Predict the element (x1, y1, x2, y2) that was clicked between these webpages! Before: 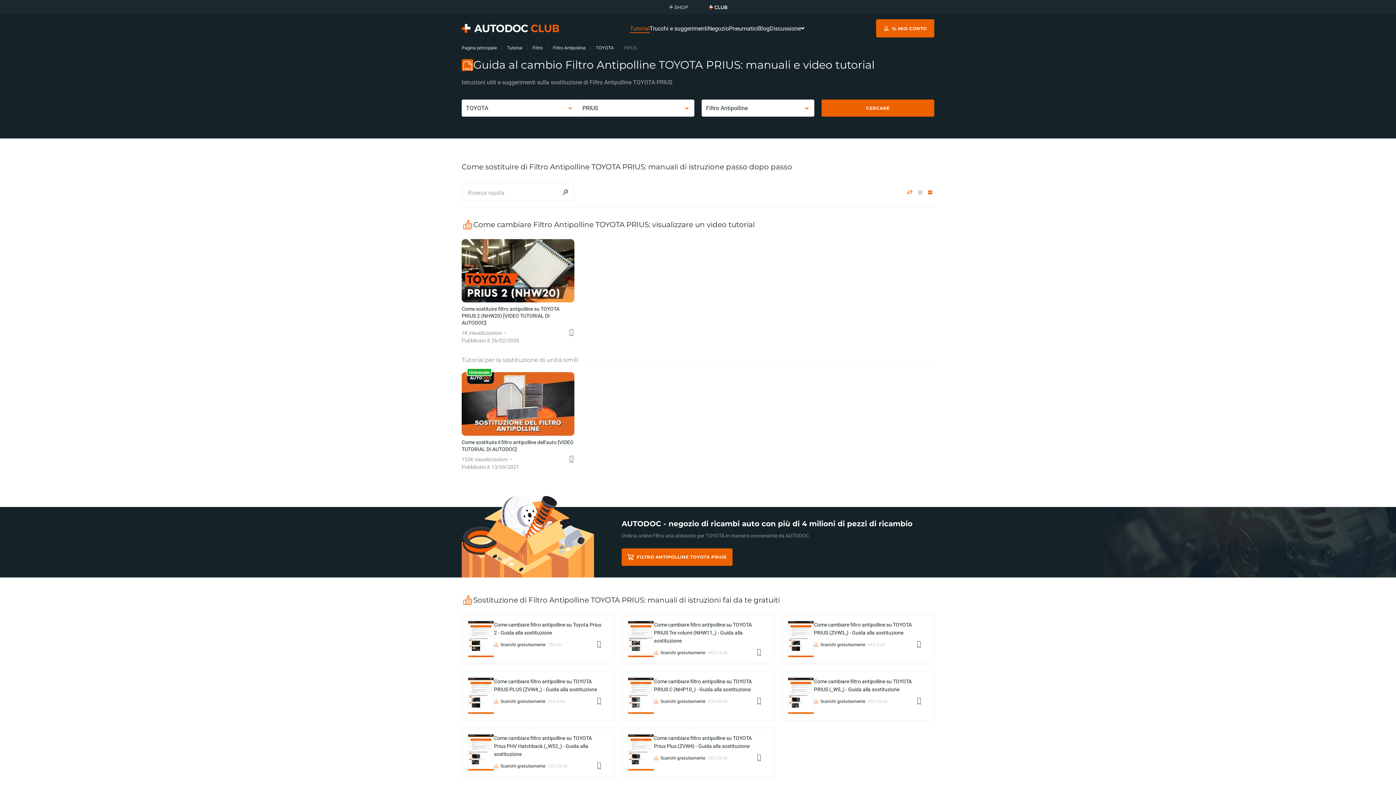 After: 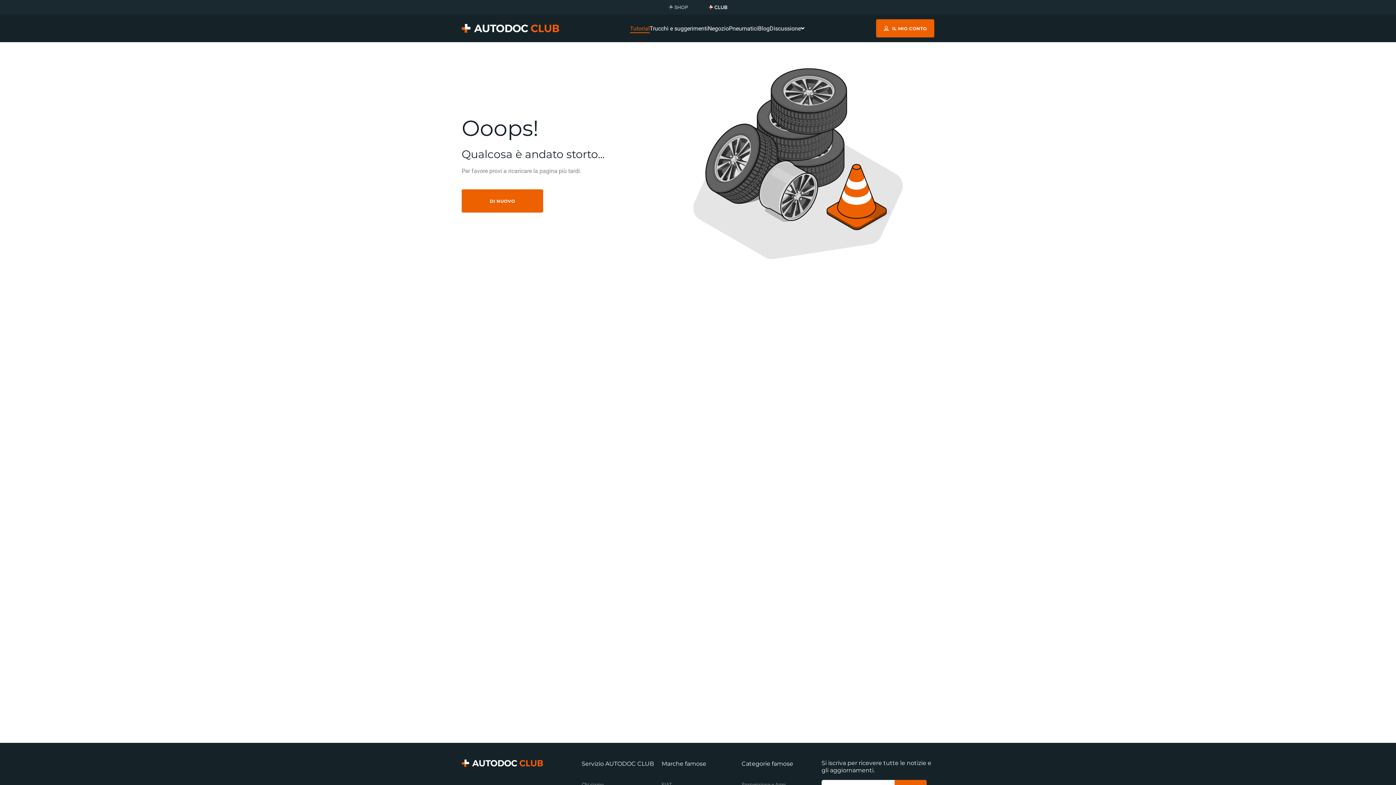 Action: label: TOYOTA bbox: (596, 45, 613, 50)